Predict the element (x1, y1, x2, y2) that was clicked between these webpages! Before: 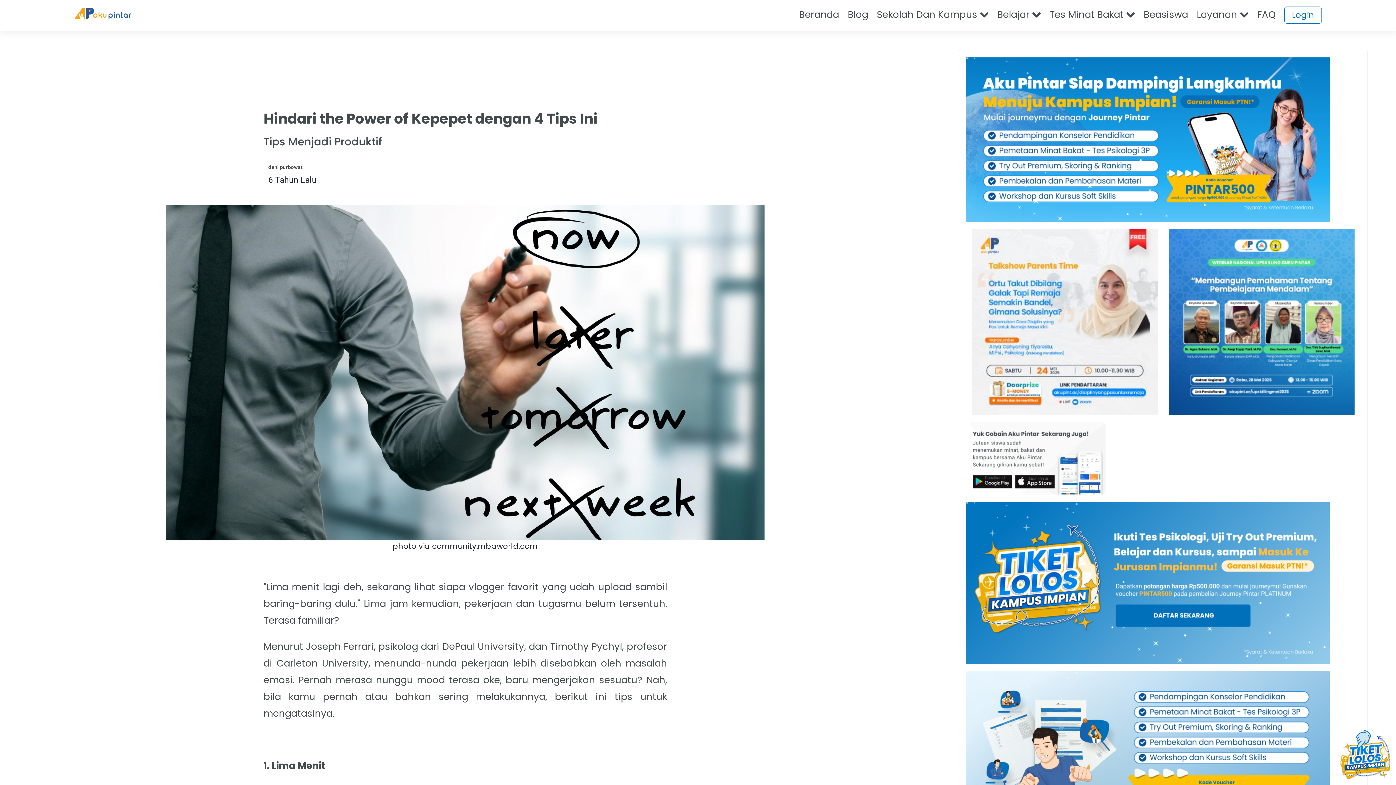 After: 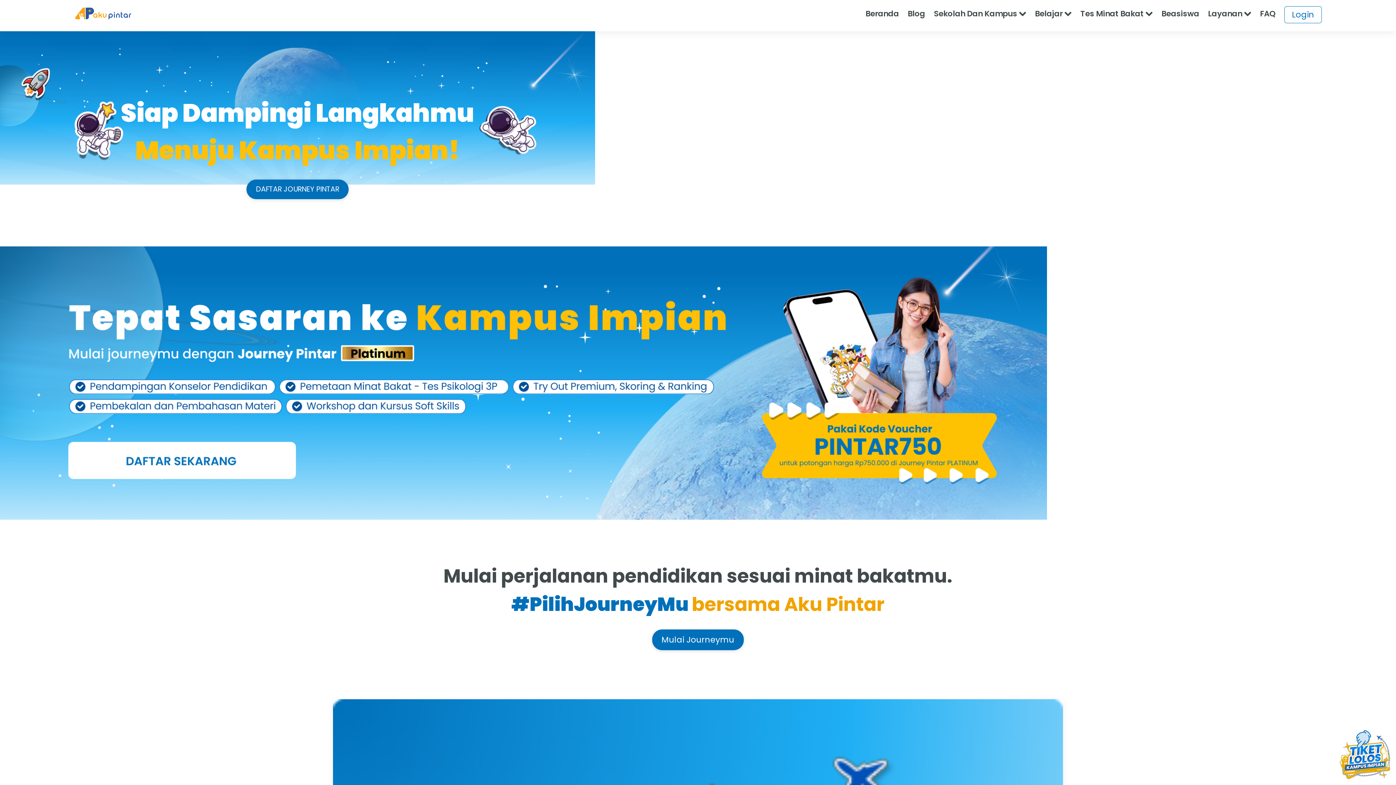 Action: bbox: (794, 8, 843, 21) label: Beranda